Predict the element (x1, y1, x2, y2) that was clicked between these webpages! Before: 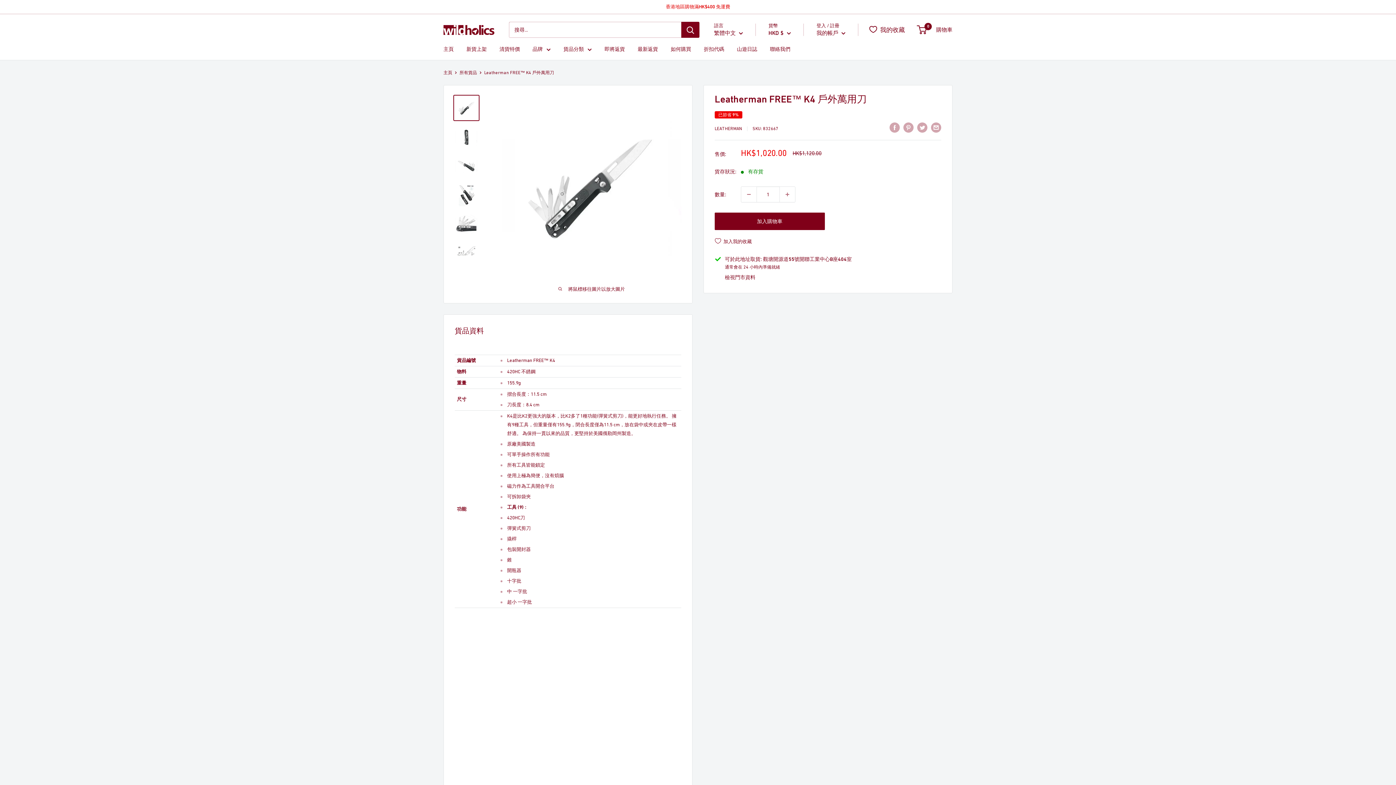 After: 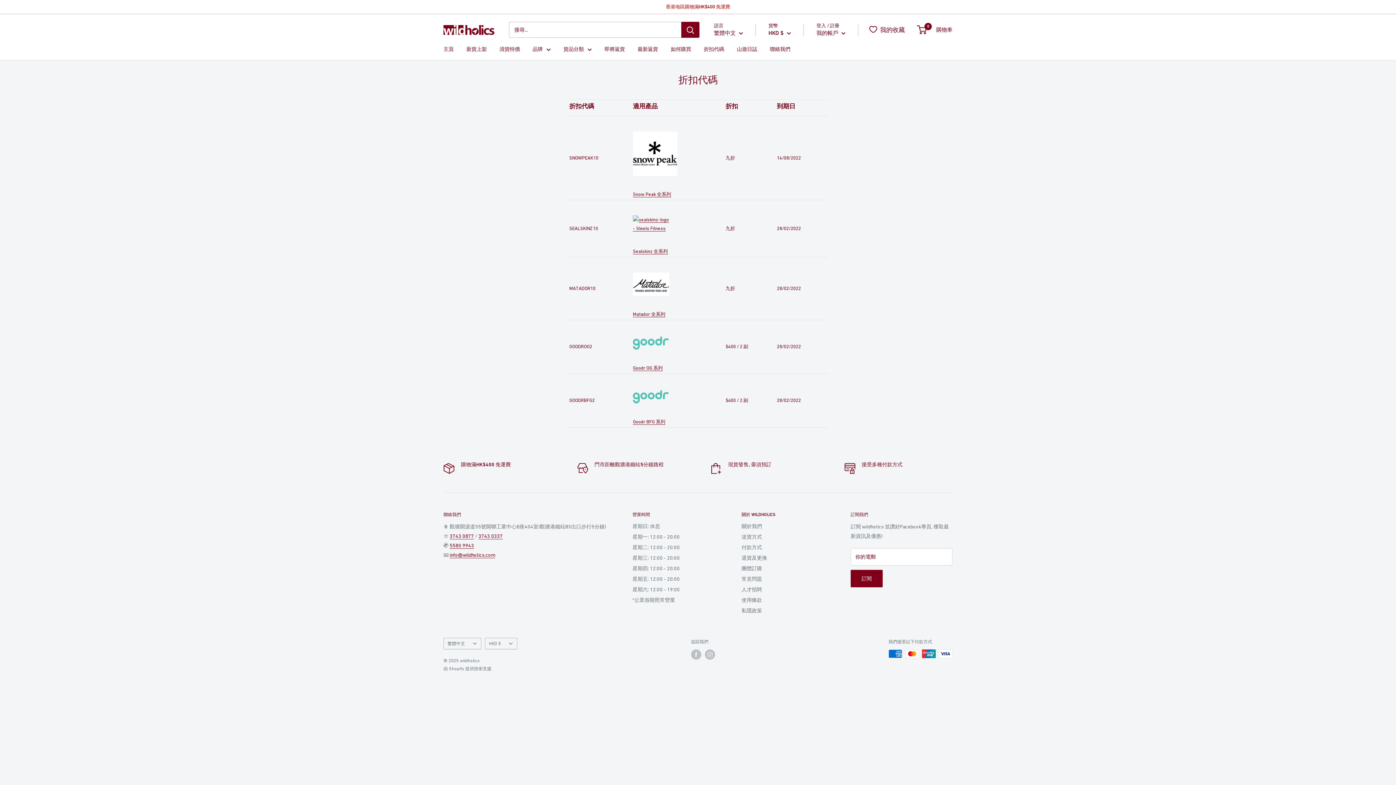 Action: label: 折扣代碼 bbox: (704, 44, 724, 53)